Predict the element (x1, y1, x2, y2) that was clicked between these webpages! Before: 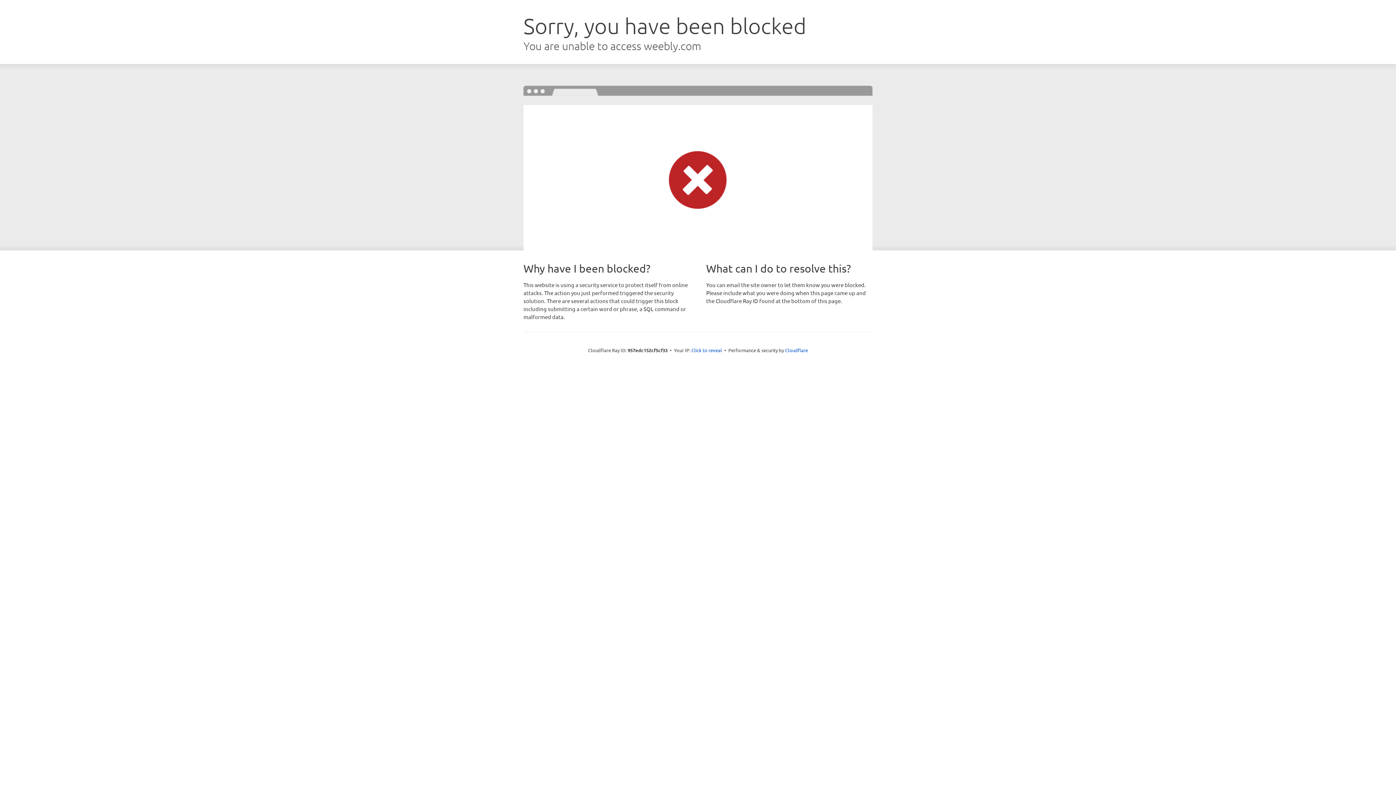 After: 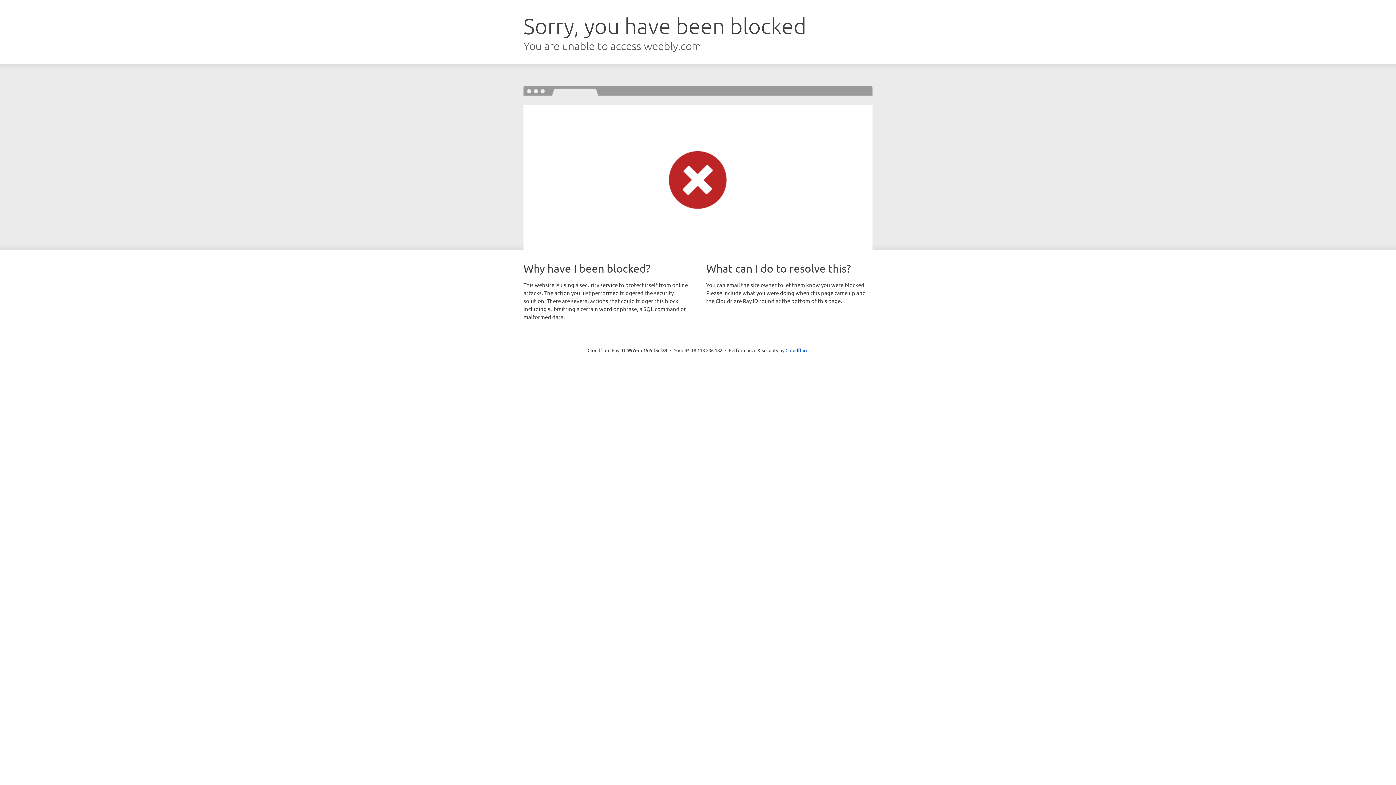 Action: bbox: (691, 346, 722, 353) label: Click to reveal